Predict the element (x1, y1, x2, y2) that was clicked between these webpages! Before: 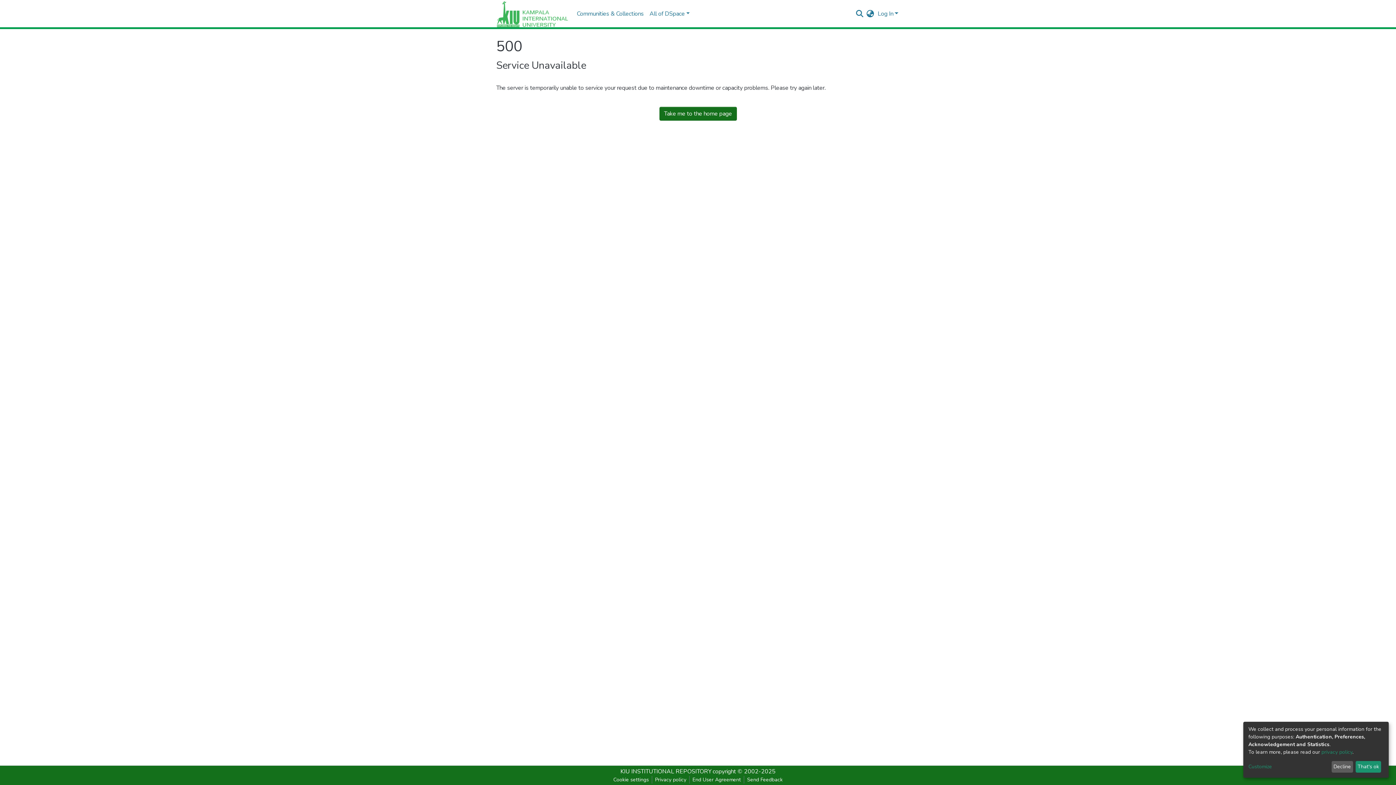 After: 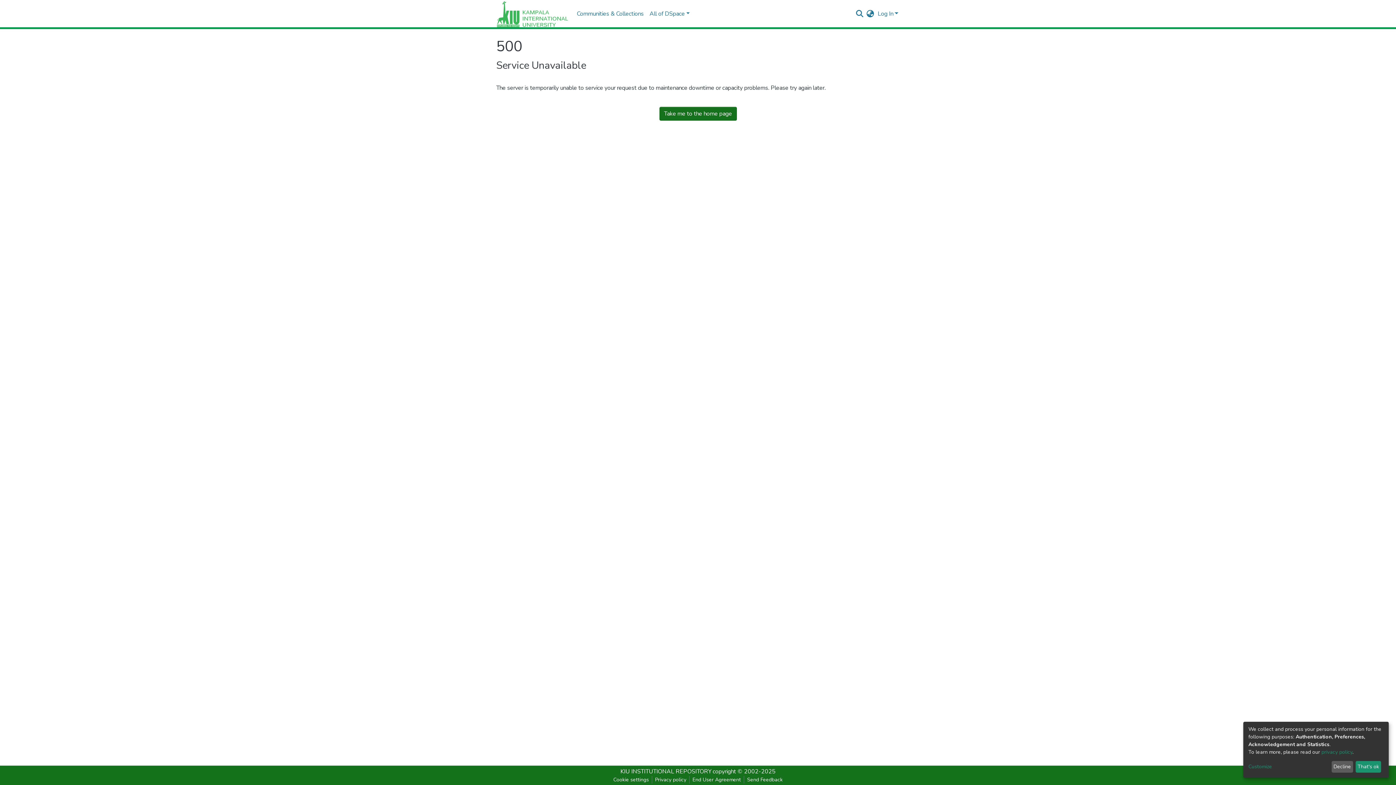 Action: label: Take me to the home page bbox: (659, 106, 736, 120)